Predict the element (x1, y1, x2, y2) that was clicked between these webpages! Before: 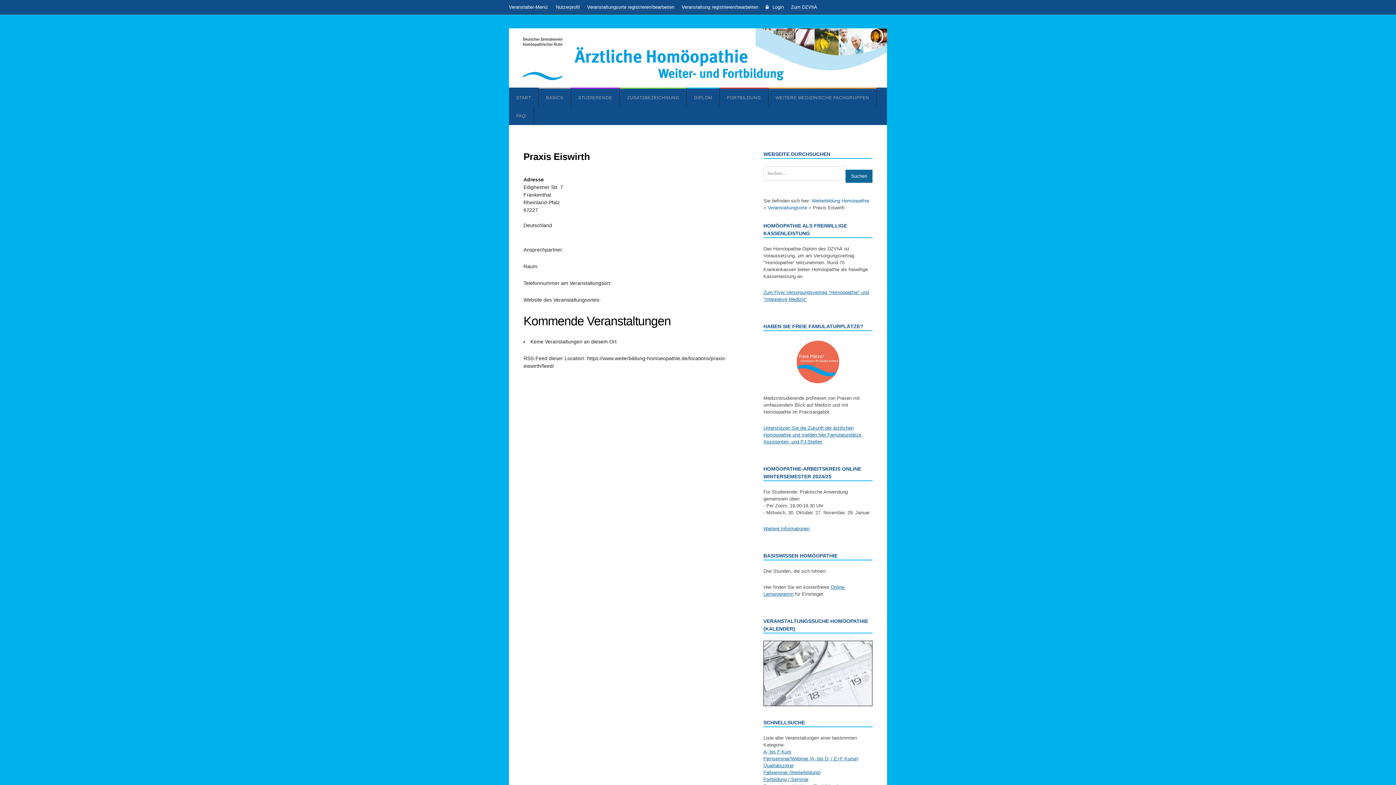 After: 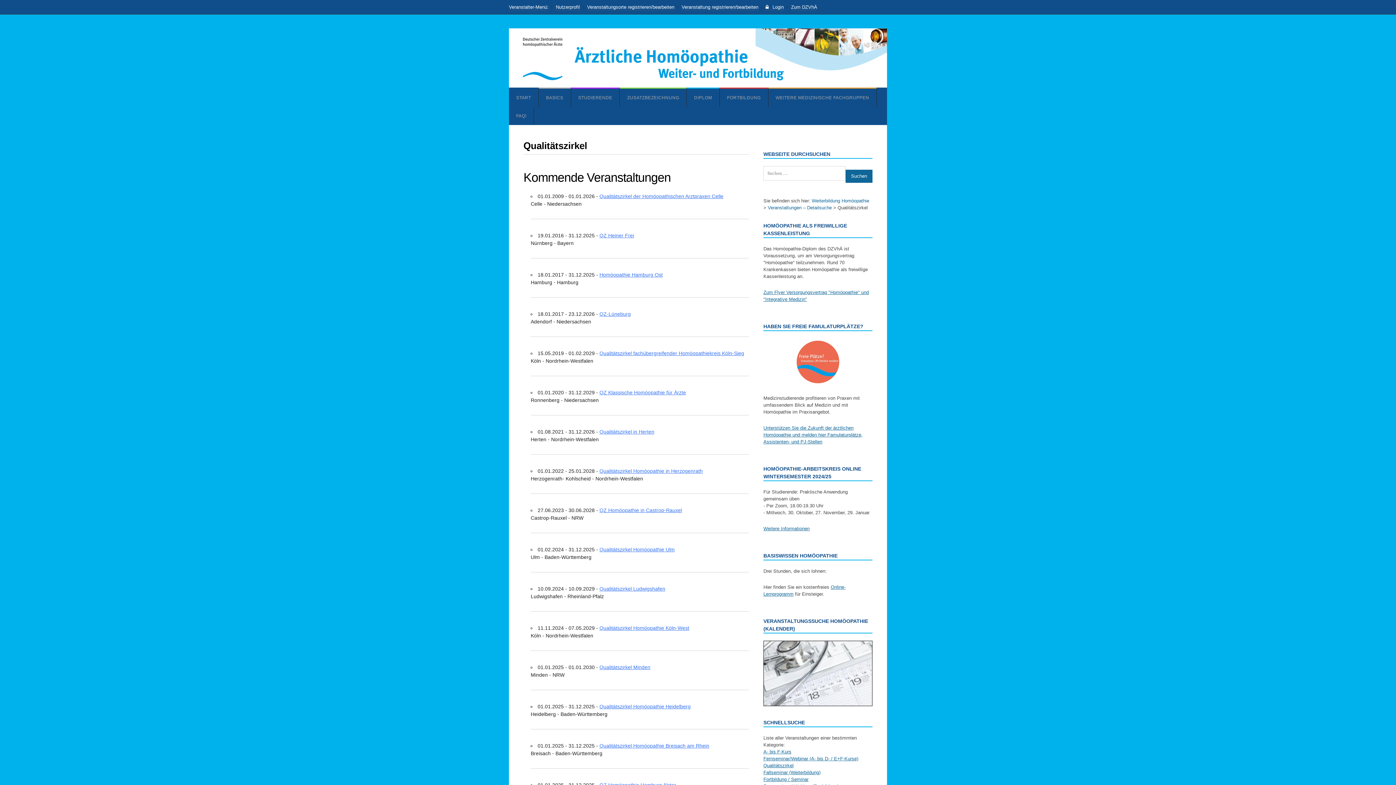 Action: label: Qualitätszirkel bbox: (763, 763, 793, 768)